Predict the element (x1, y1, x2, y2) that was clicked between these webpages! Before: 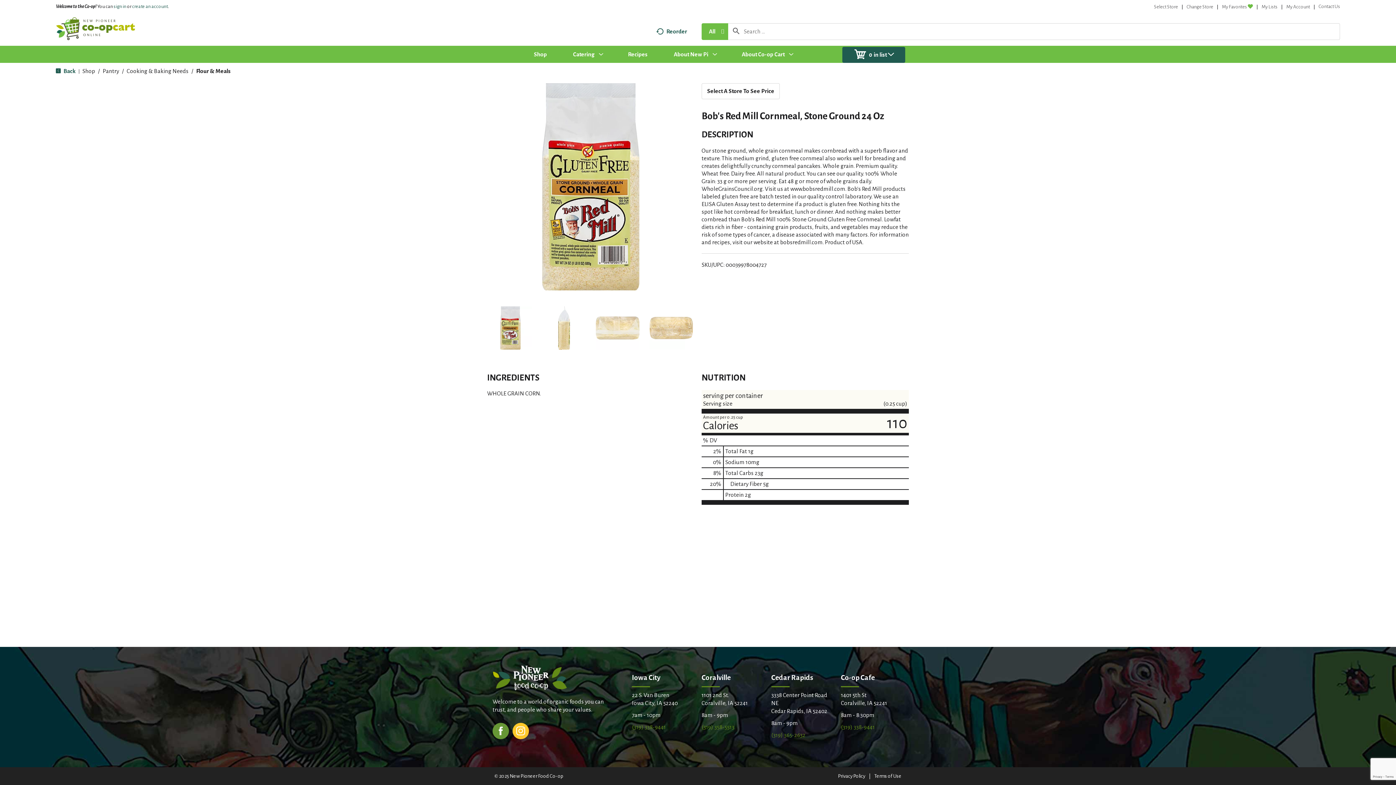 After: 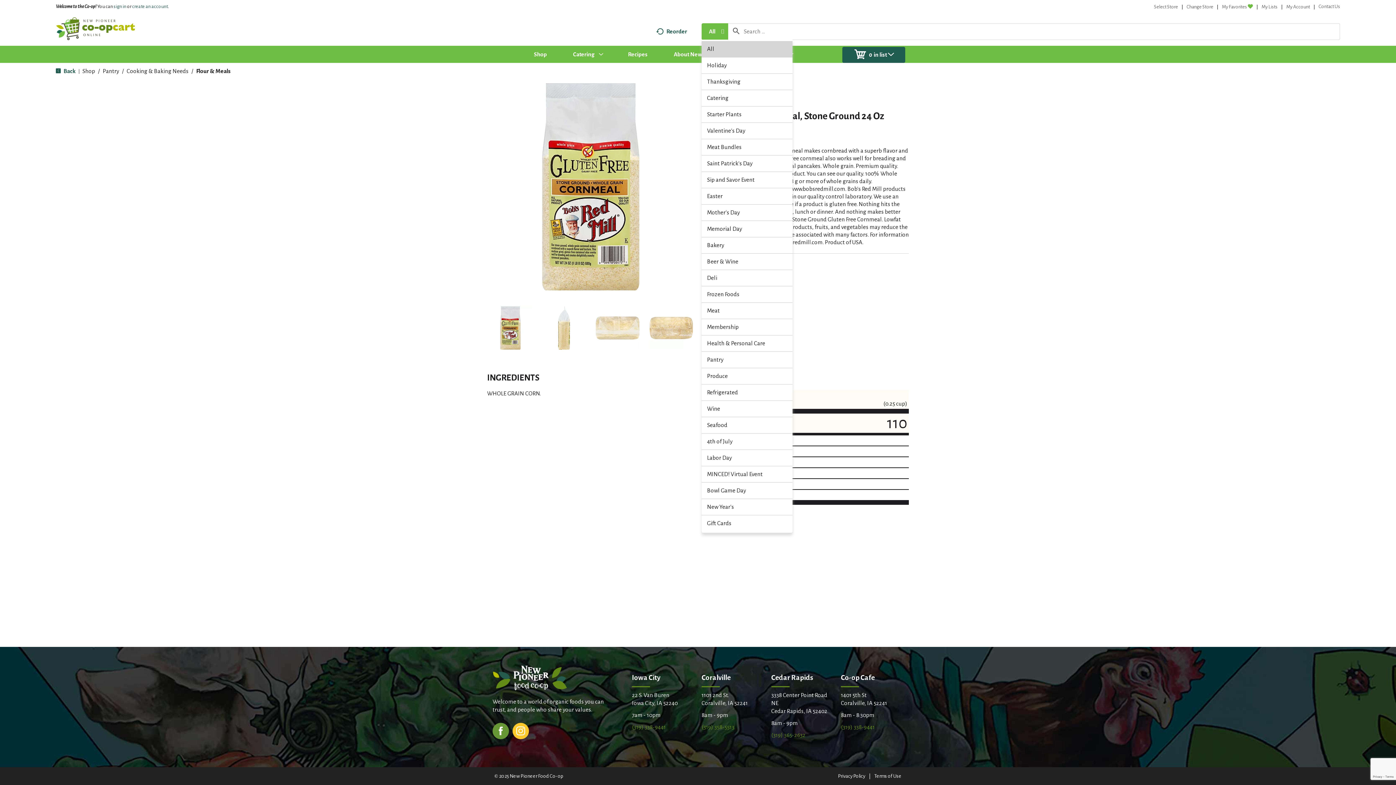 Action: label: All selected. Expand to select more options bbox: (701, 23, 728, 40)